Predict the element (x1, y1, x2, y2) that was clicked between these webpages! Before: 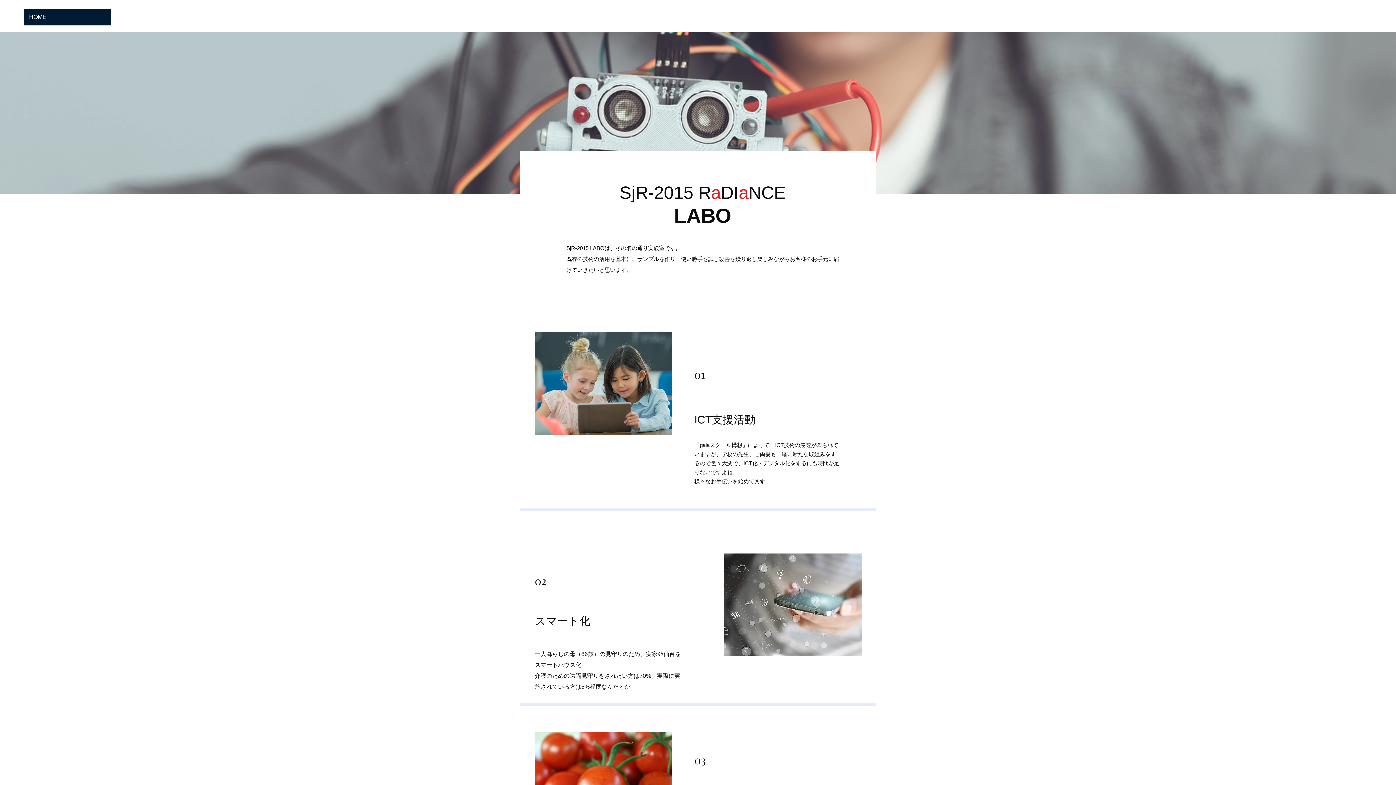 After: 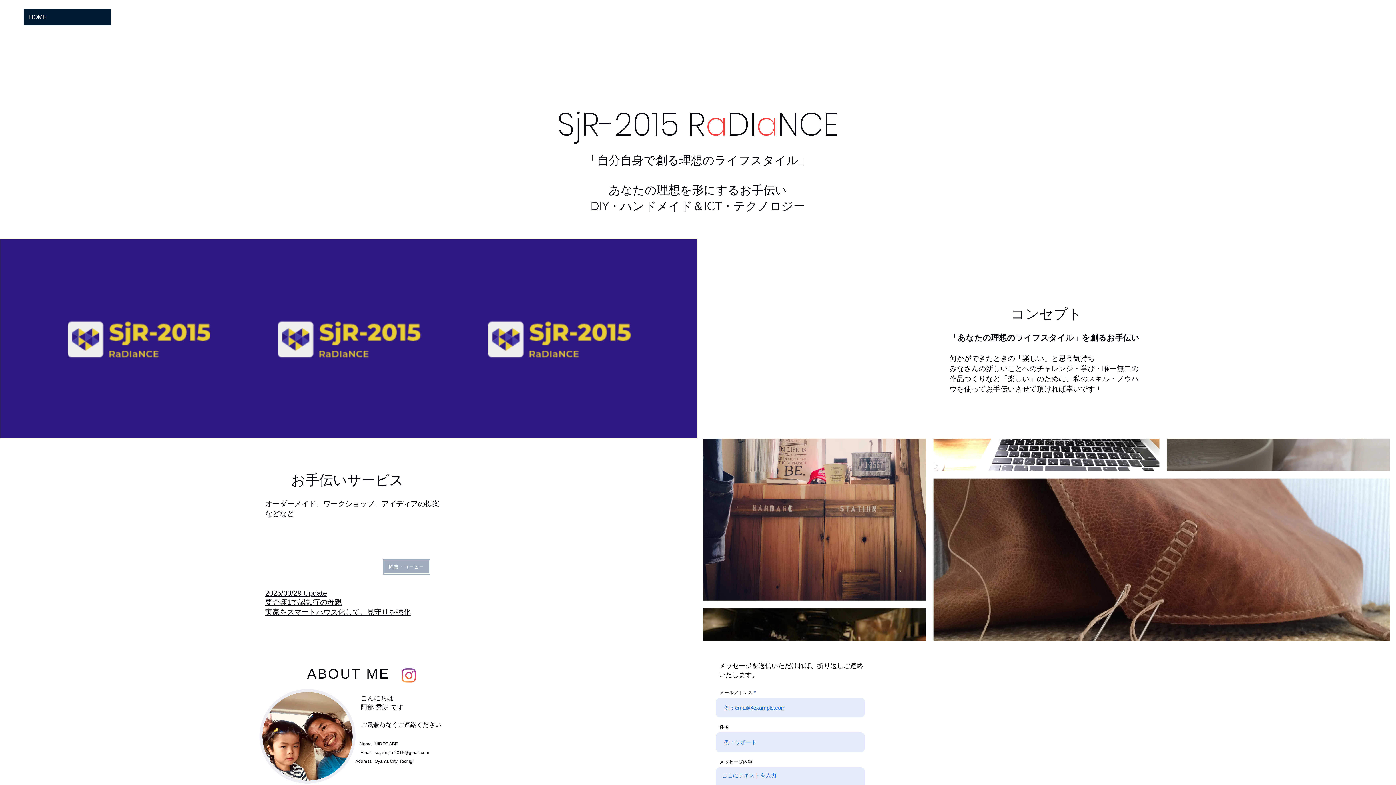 Action: label: HOME bbox: (23, 8, 110, 25)